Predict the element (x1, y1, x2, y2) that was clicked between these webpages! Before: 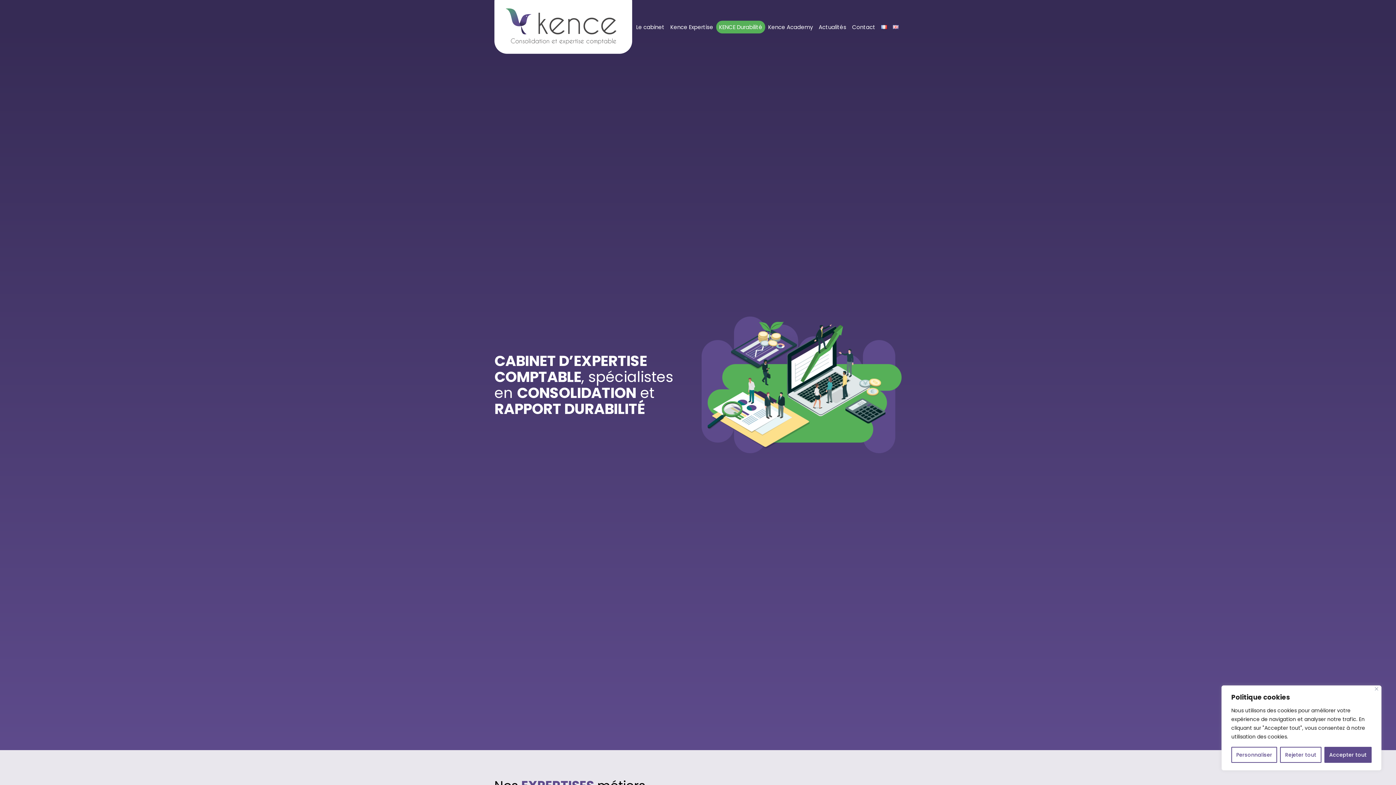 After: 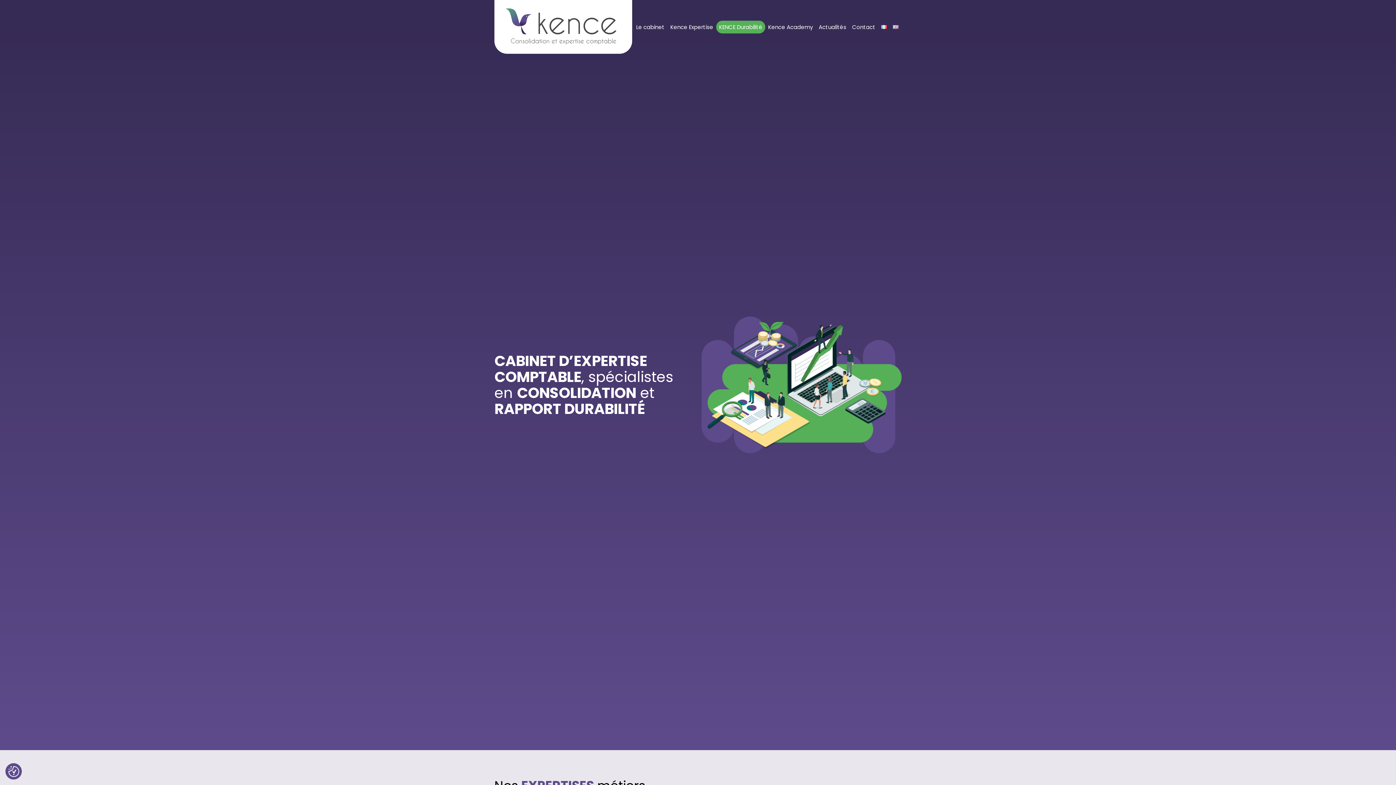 Action: bbox: (1375, 687, 1378, 690) label: Close